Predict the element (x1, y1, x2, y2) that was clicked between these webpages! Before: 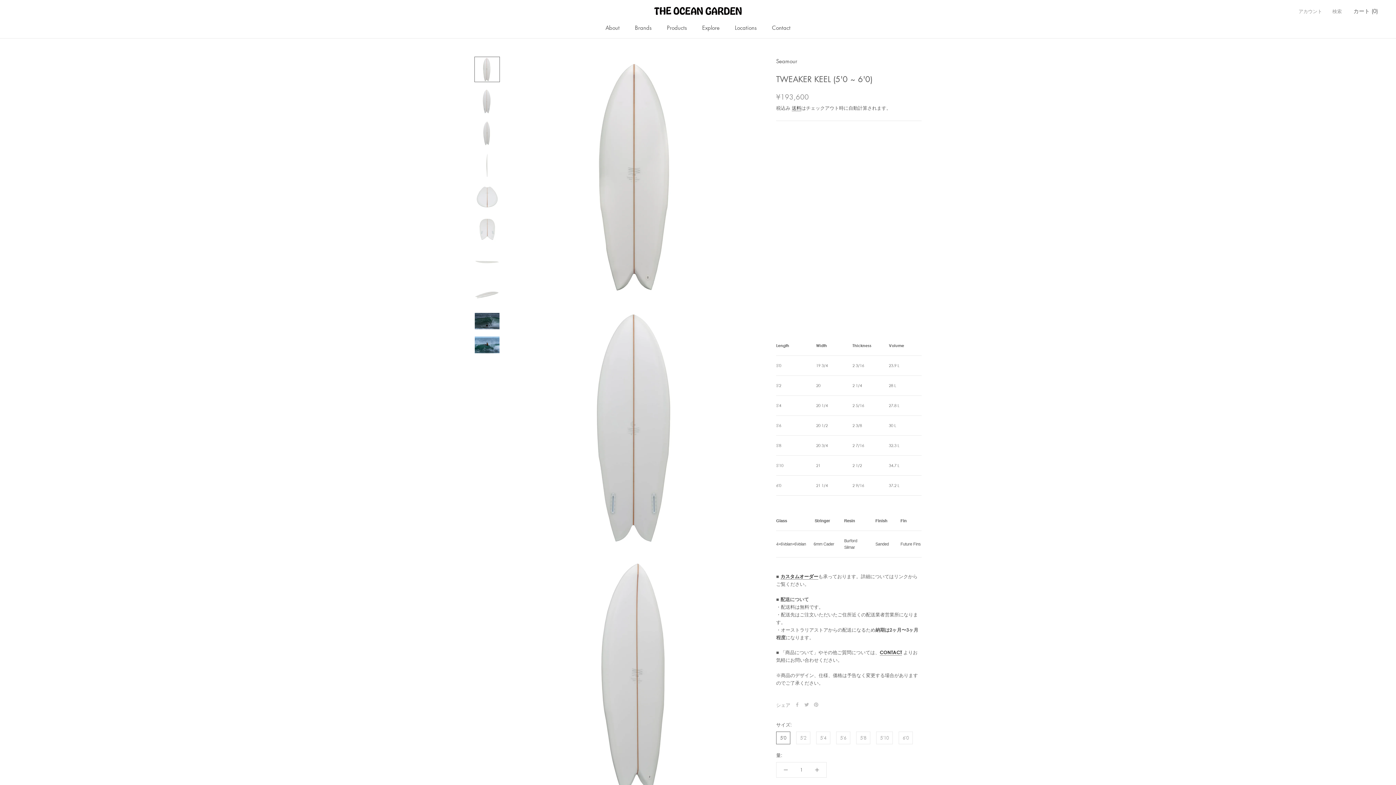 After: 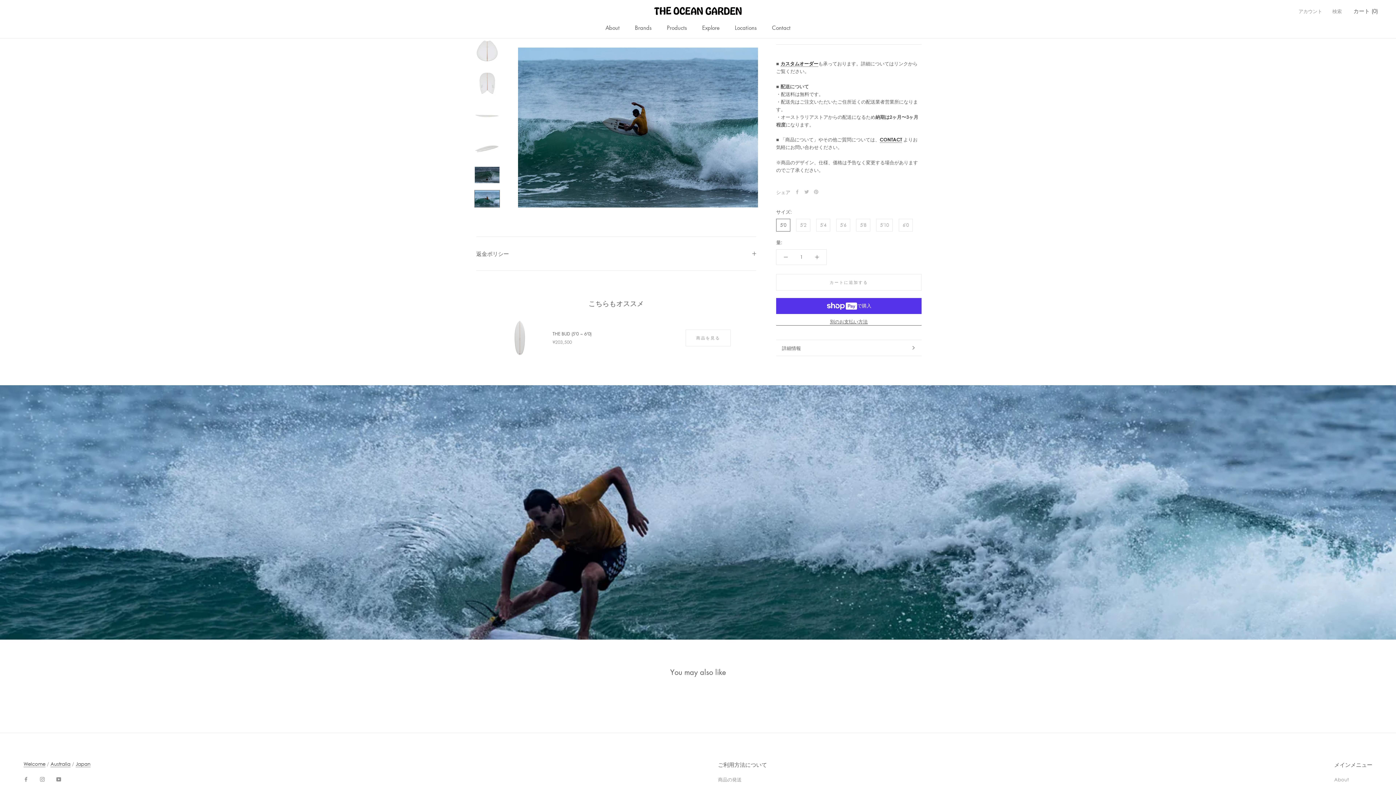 Action: bbox: (474, 336, 500, 353)